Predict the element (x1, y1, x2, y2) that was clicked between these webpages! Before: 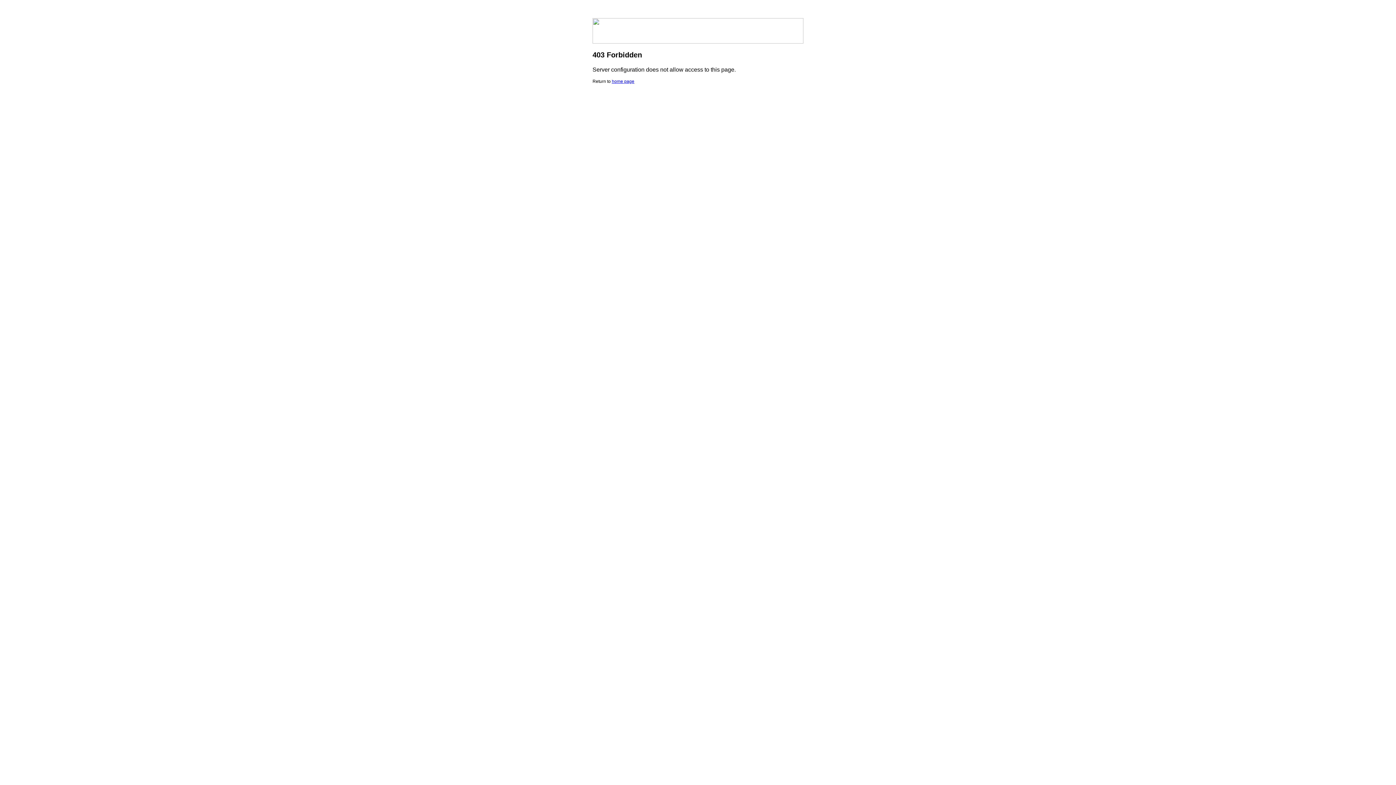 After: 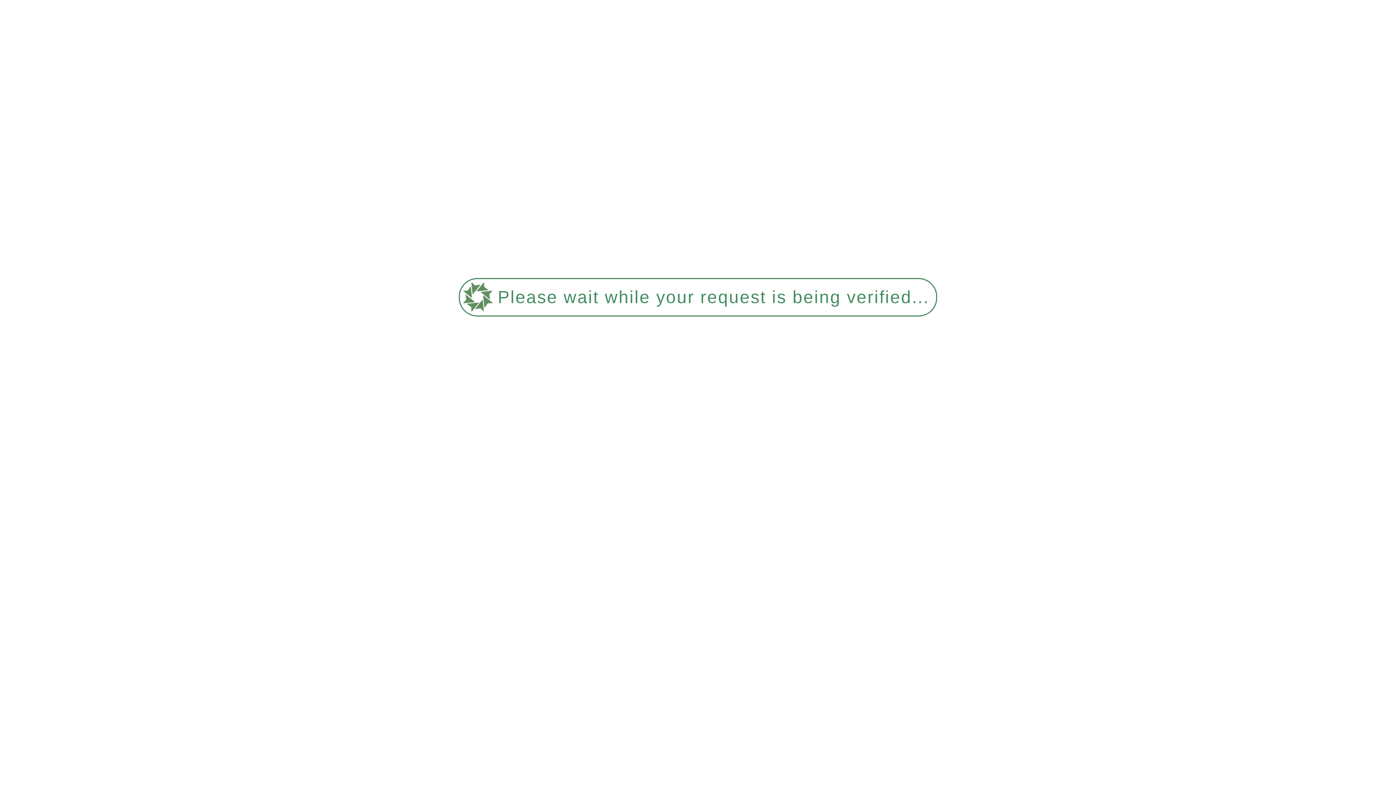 Action: bbox: (612, 78, 634, 84) label: home page